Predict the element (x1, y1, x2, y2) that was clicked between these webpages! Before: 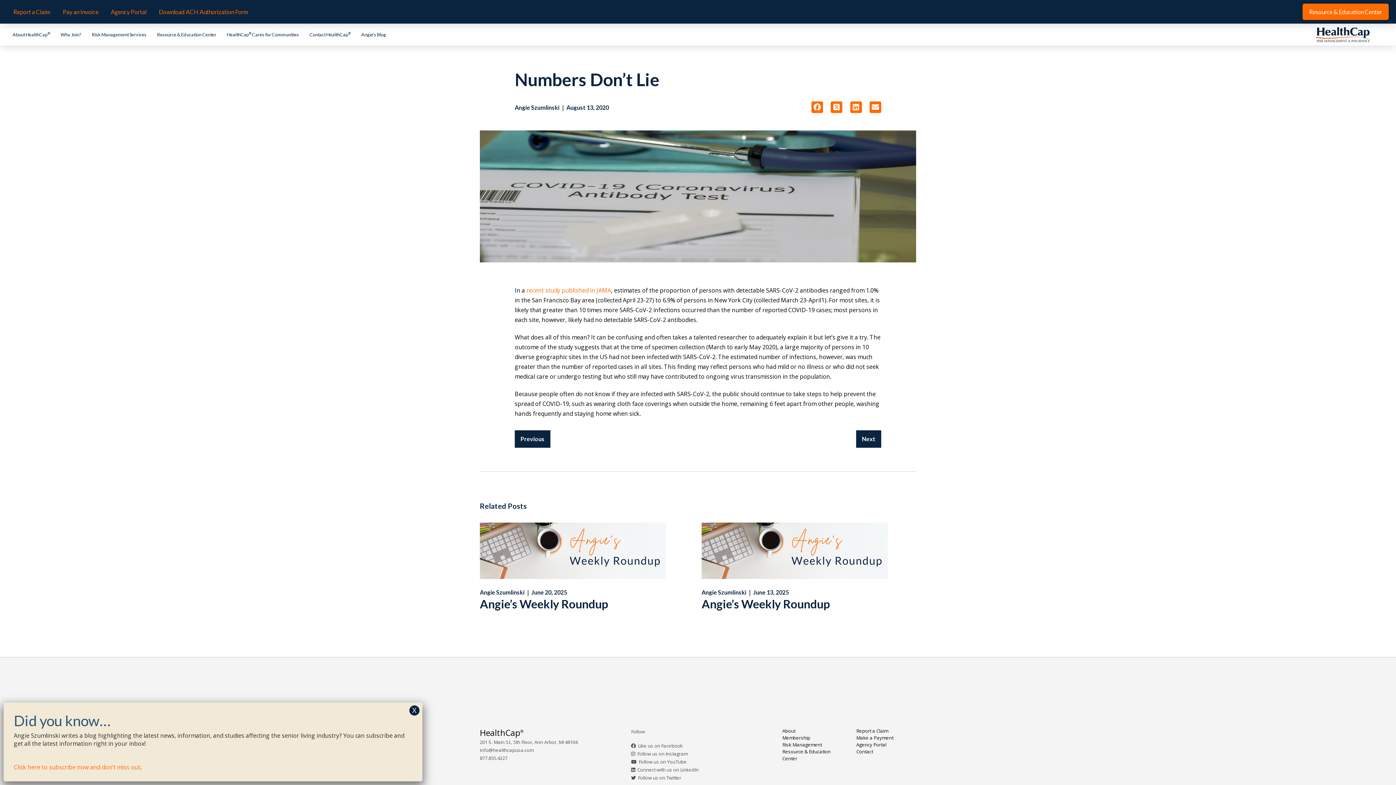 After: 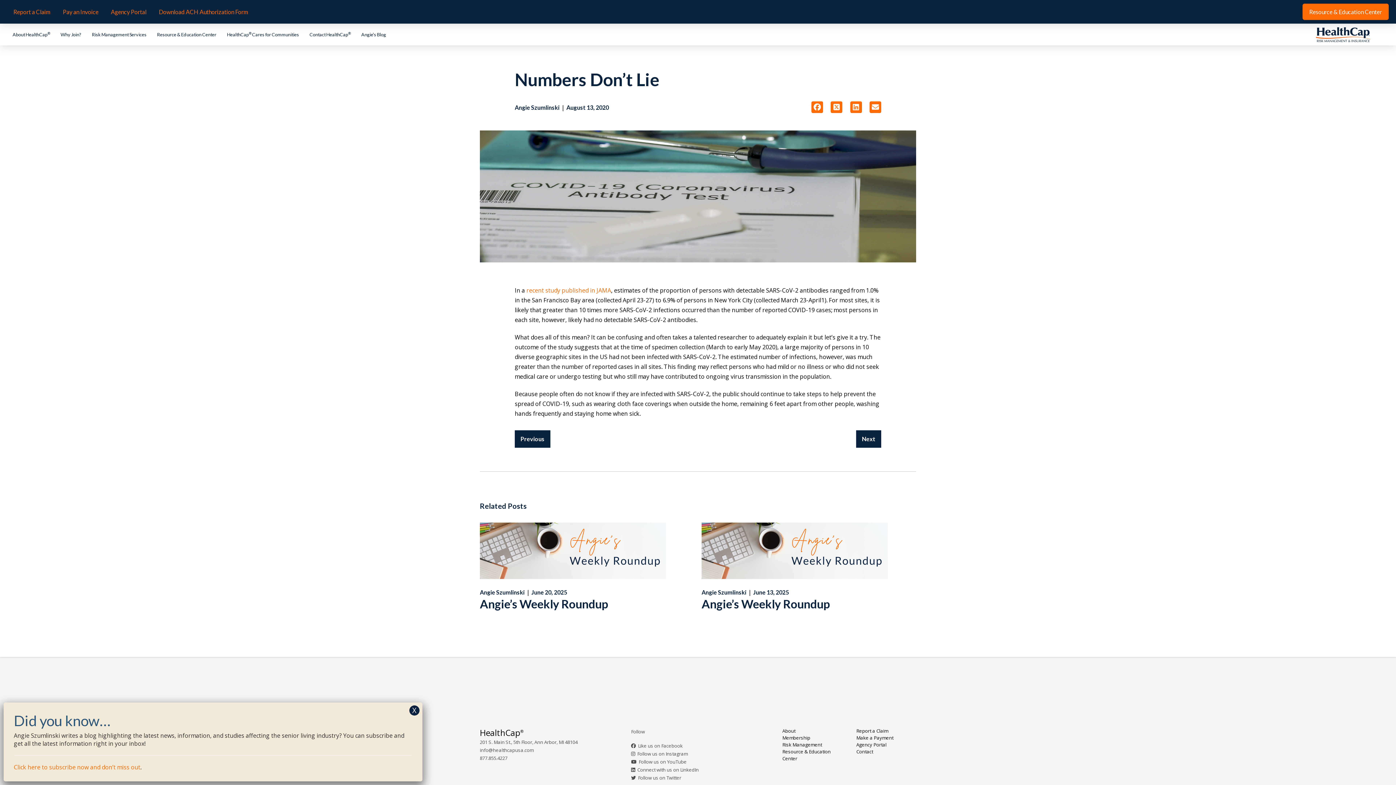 Action: label: Follow us on Twitter bbox: (638, 774, 681, 781)